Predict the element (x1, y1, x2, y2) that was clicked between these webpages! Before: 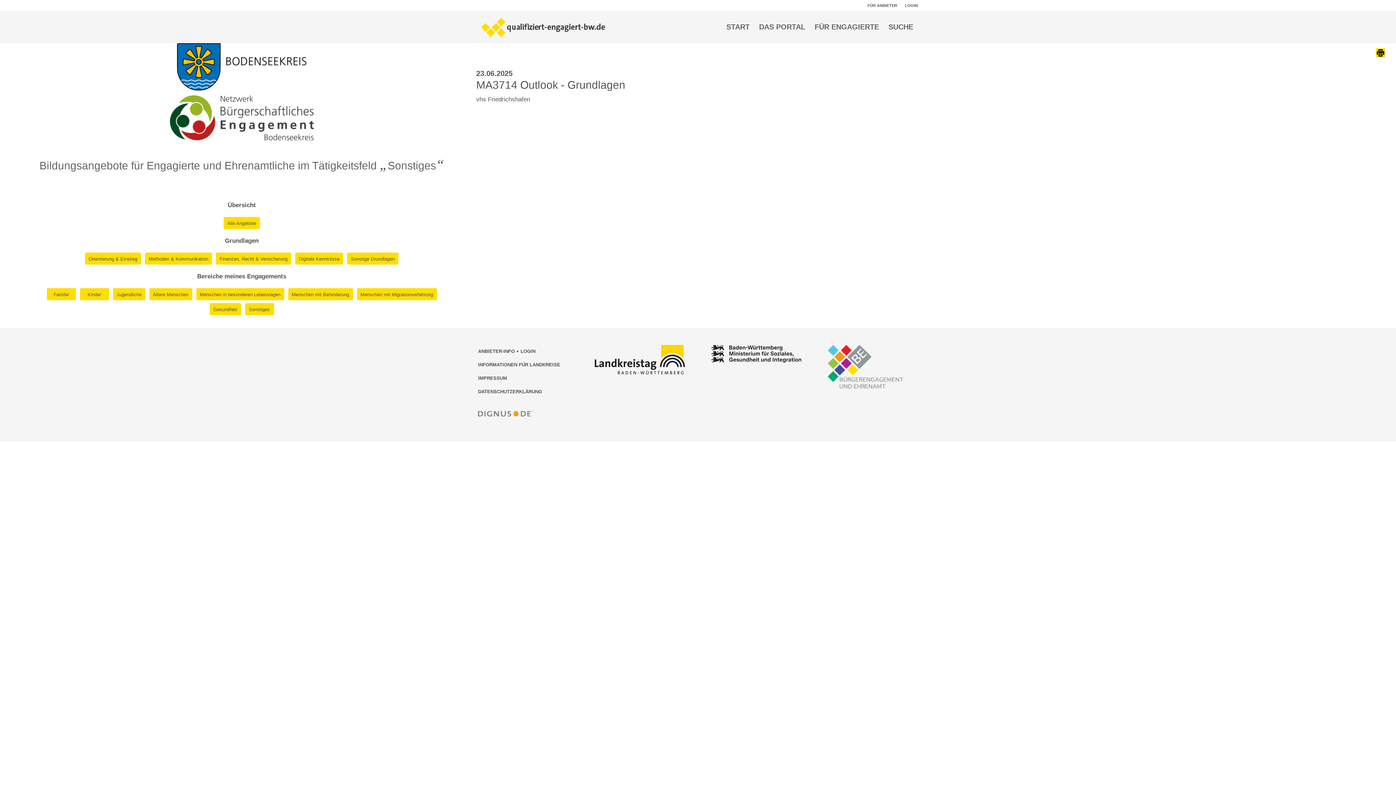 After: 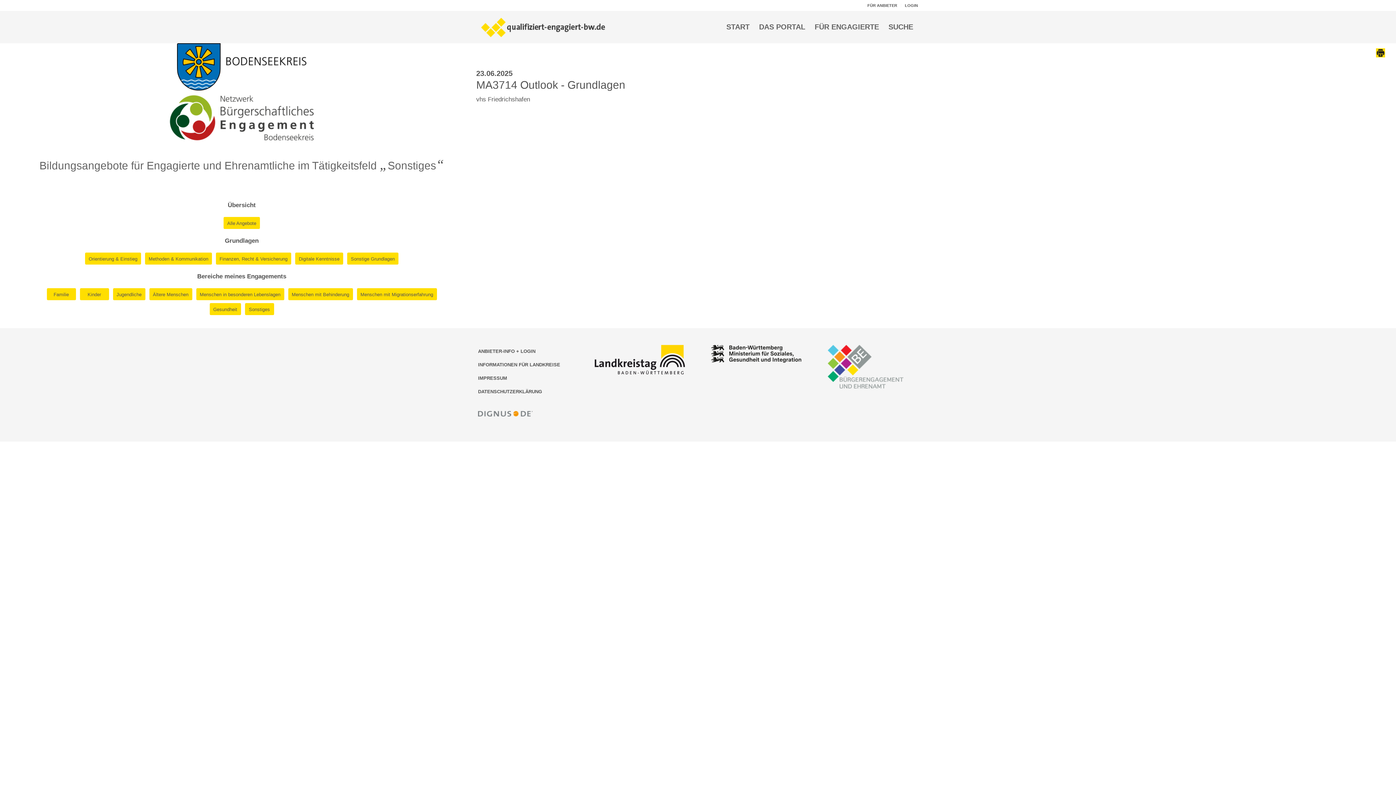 Action: bbox: (594, 369, 684, 376)